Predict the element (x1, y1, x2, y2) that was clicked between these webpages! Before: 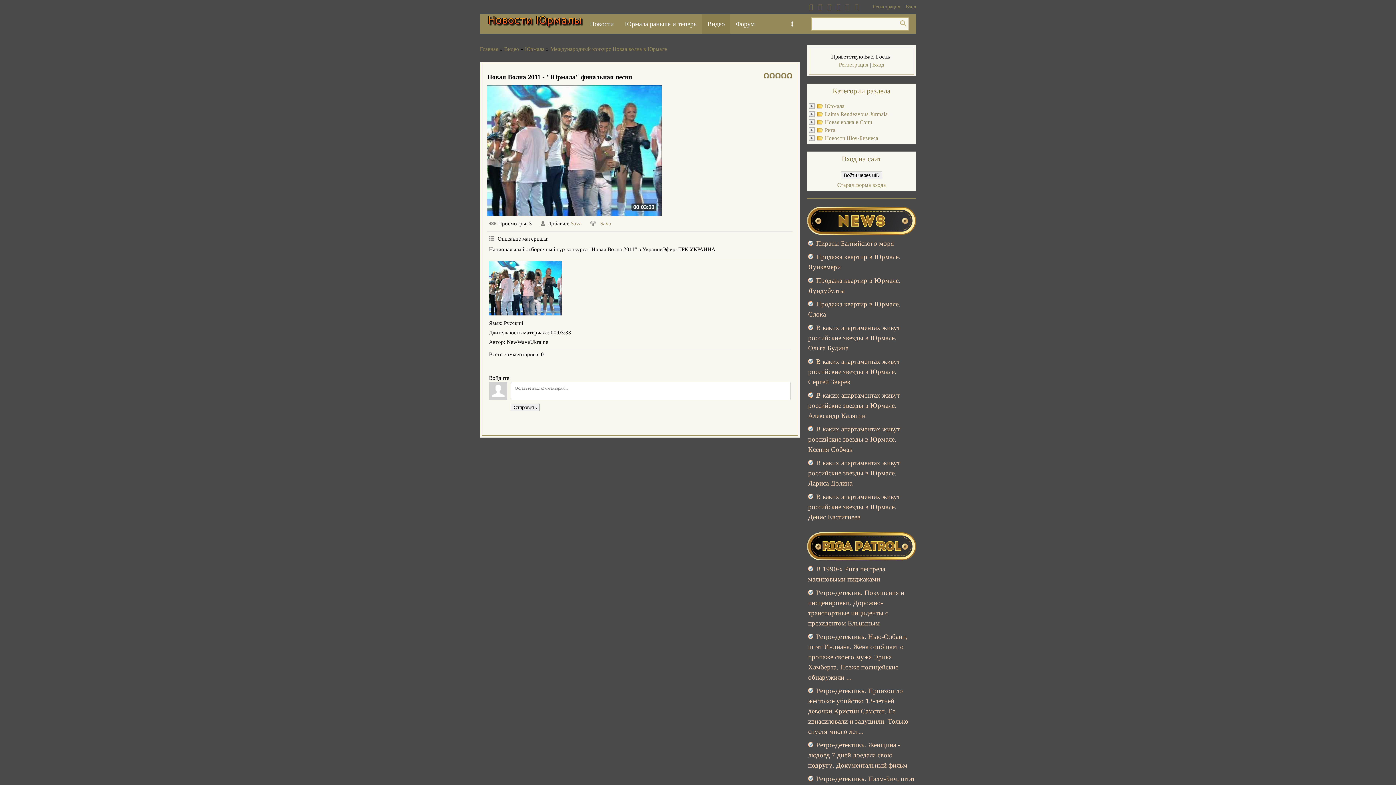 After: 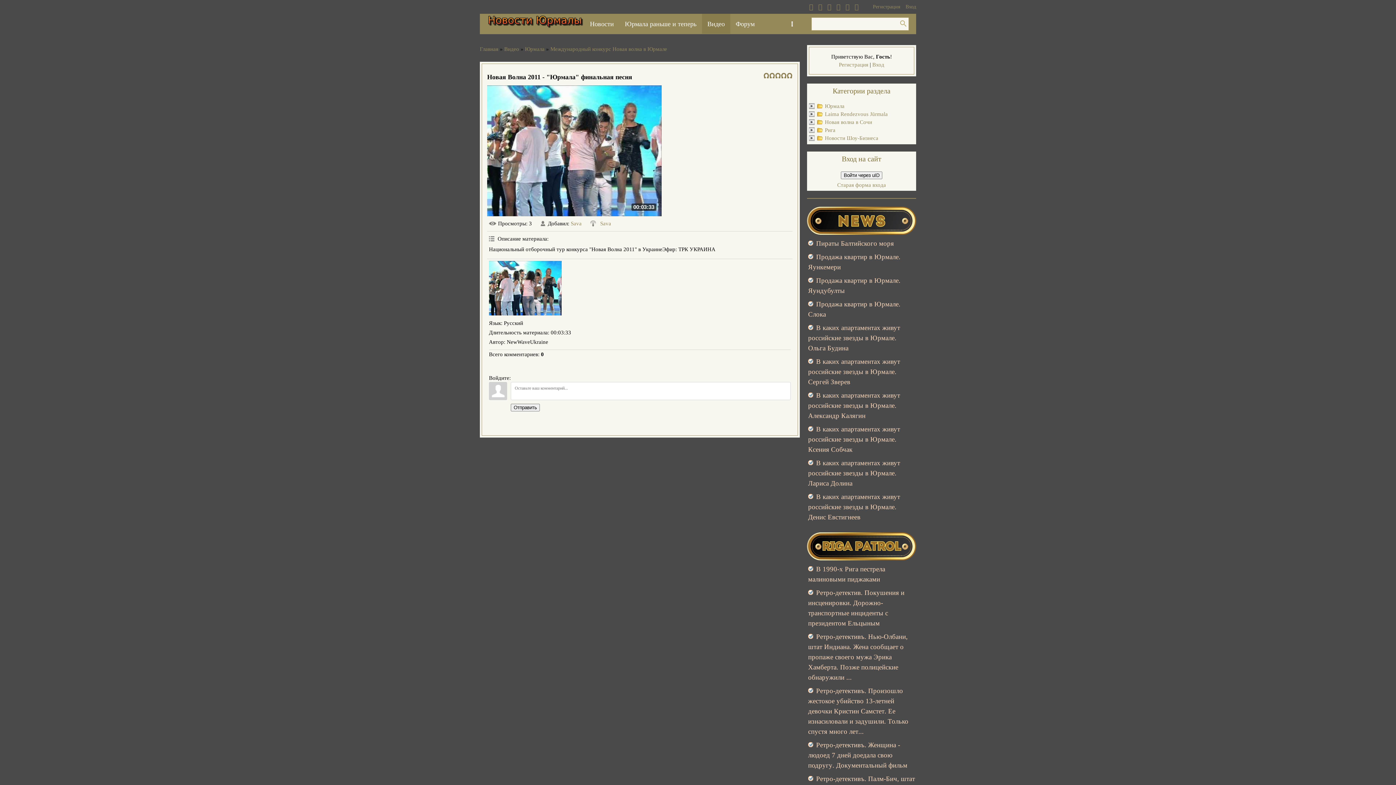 Action: label: В каких апартаментах живут российские звезды в Юрмале. Ольга Будина bbox: (808, 325, 900, 351)